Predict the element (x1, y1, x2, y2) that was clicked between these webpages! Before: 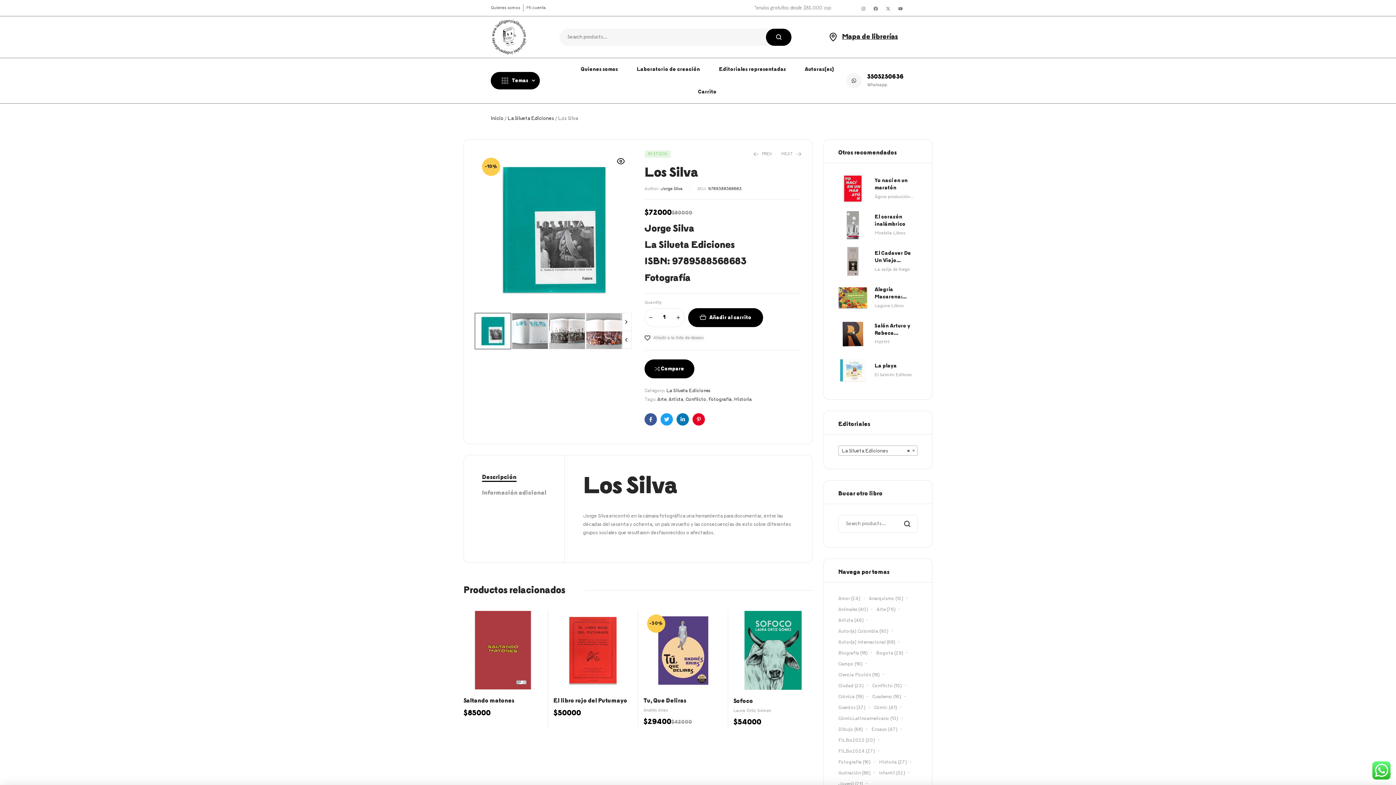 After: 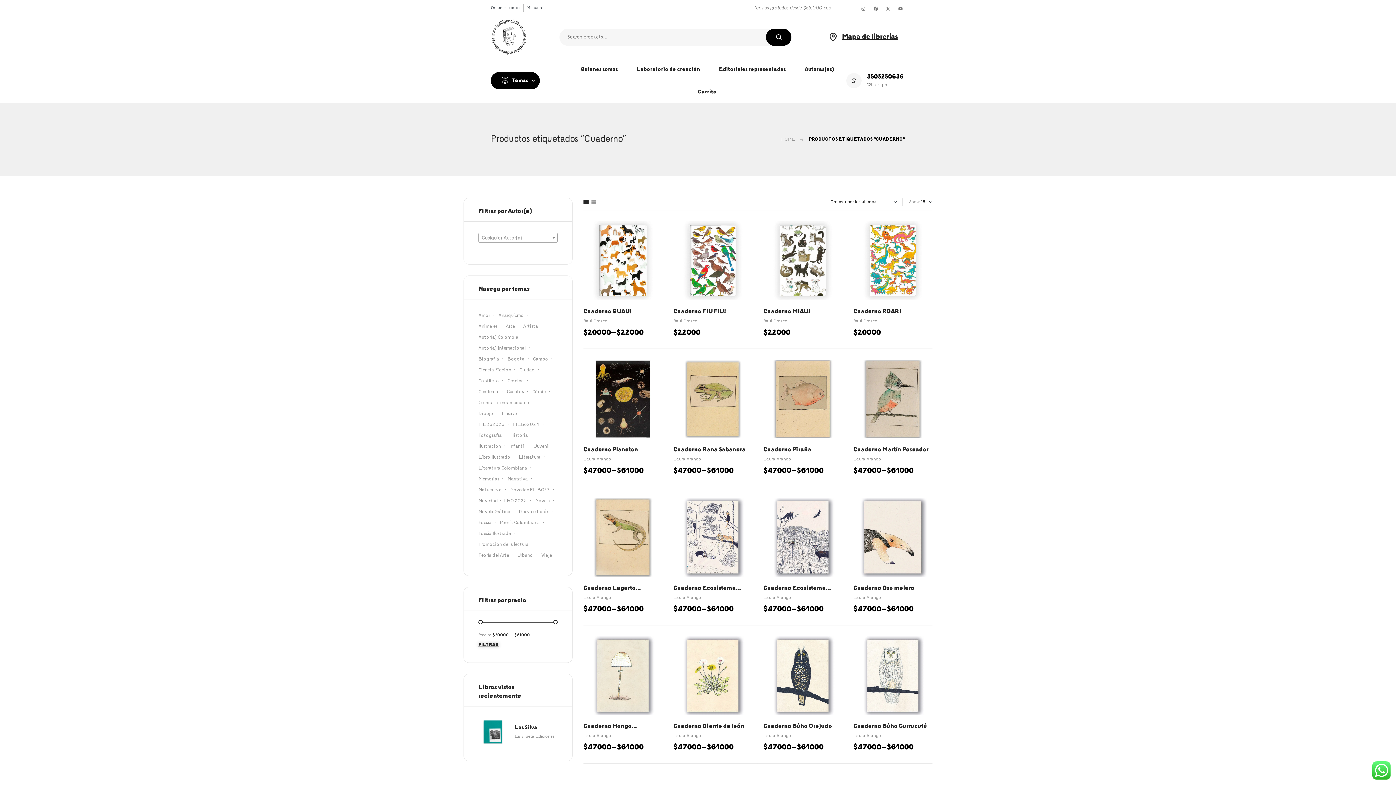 Action: label: Cuaderno (16 elementos) bbox: (872, 692, 908, 703)